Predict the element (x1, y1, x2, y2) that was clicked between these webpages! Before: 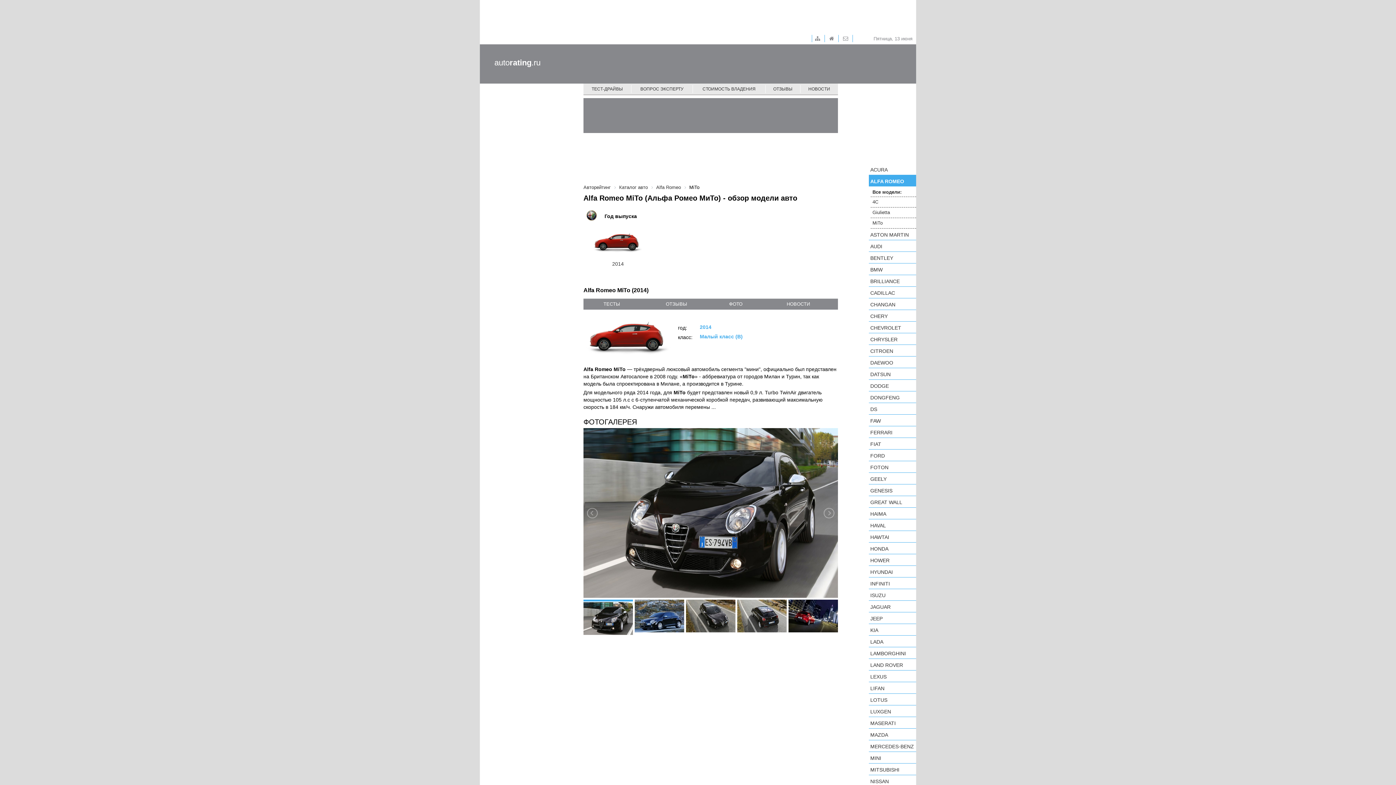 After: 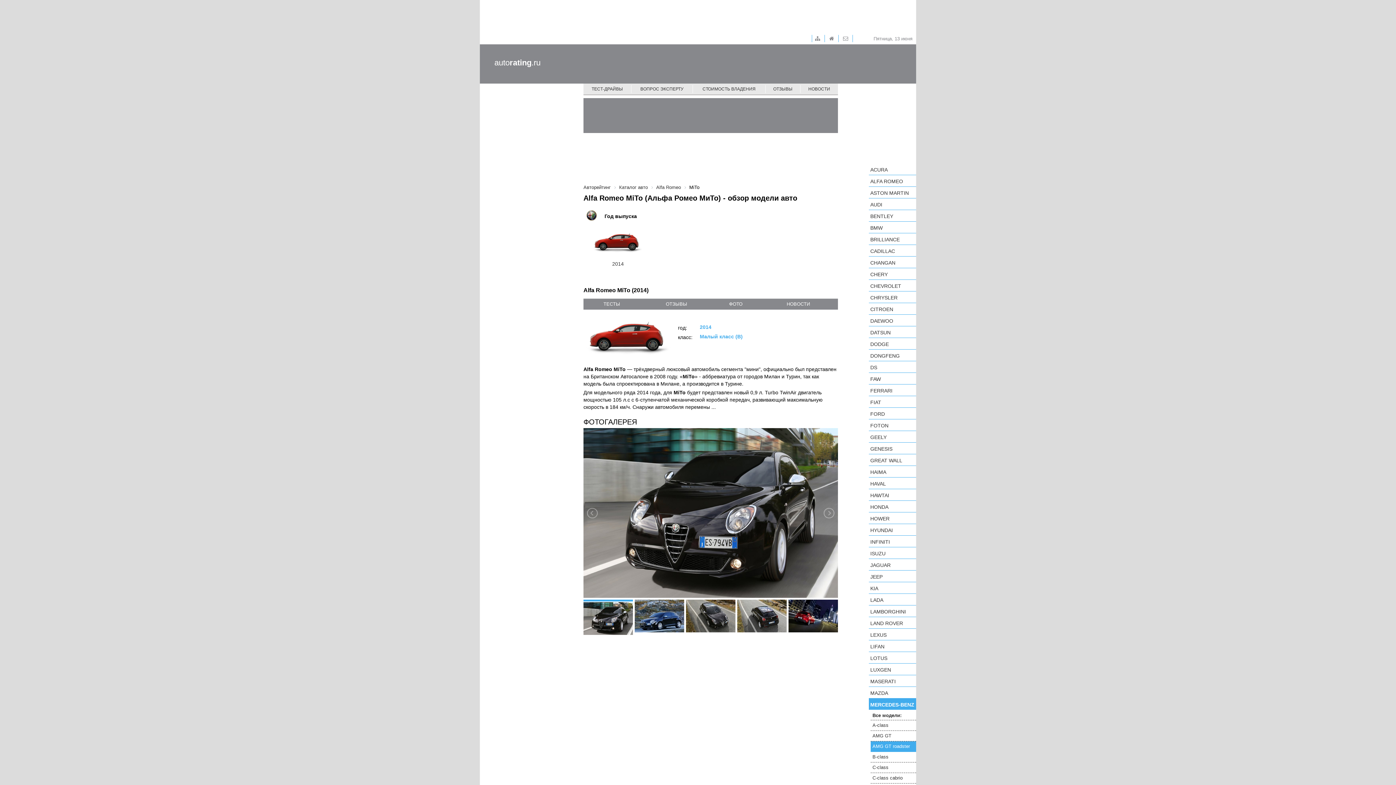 Action: bbox: (869, 740, 916, 752) label: MERCEDES-BENZ